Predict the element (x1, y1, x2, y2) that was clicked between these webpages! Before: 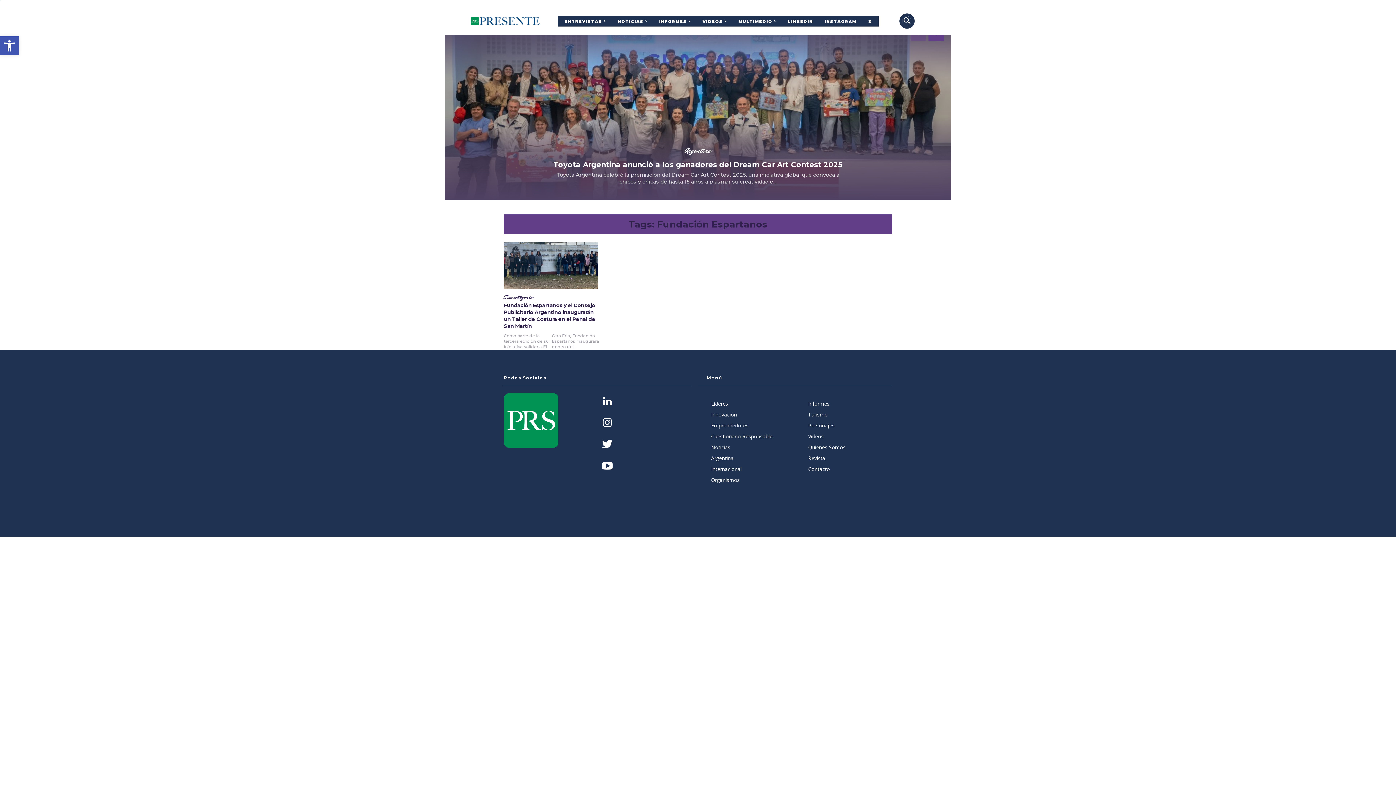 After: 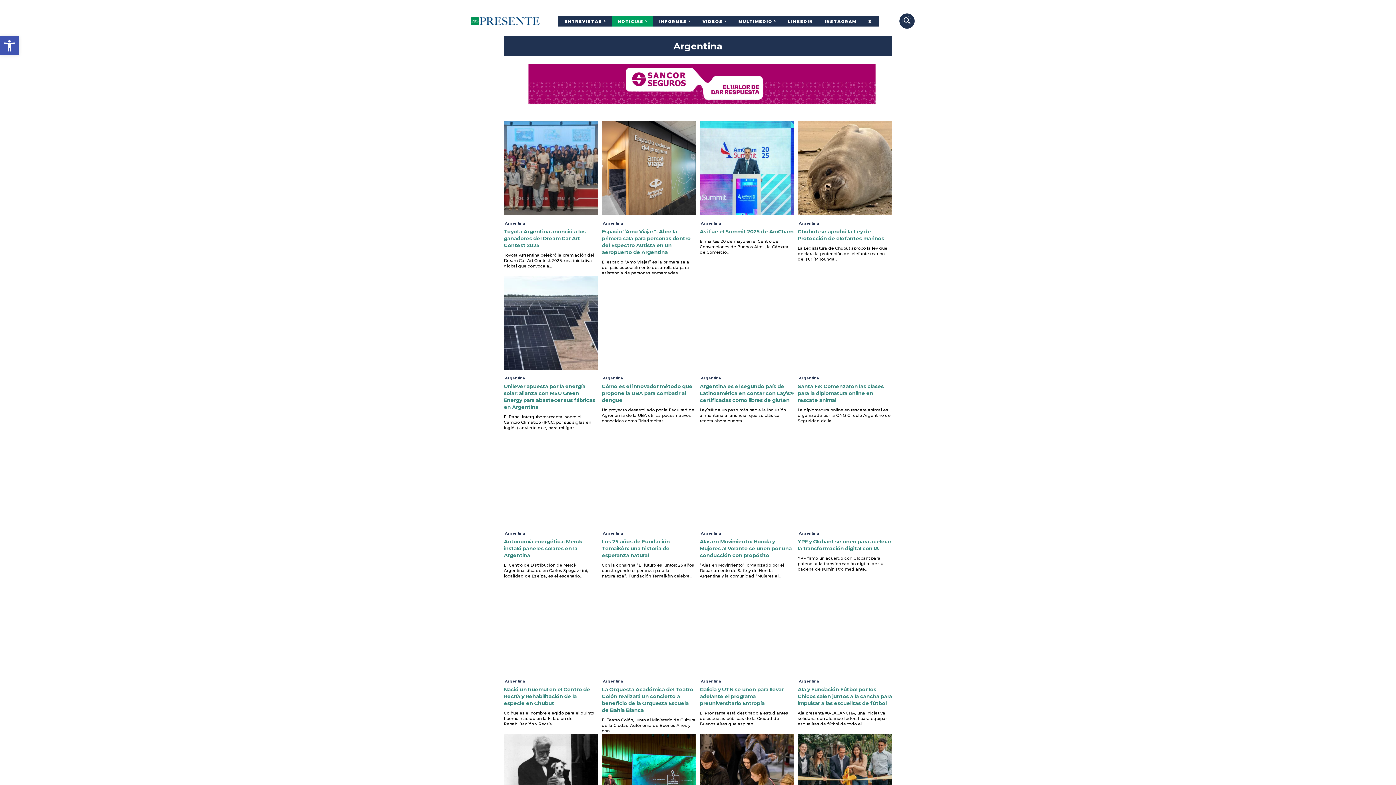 Action: bbox: (711, 453, 786, 463) label: Argentina